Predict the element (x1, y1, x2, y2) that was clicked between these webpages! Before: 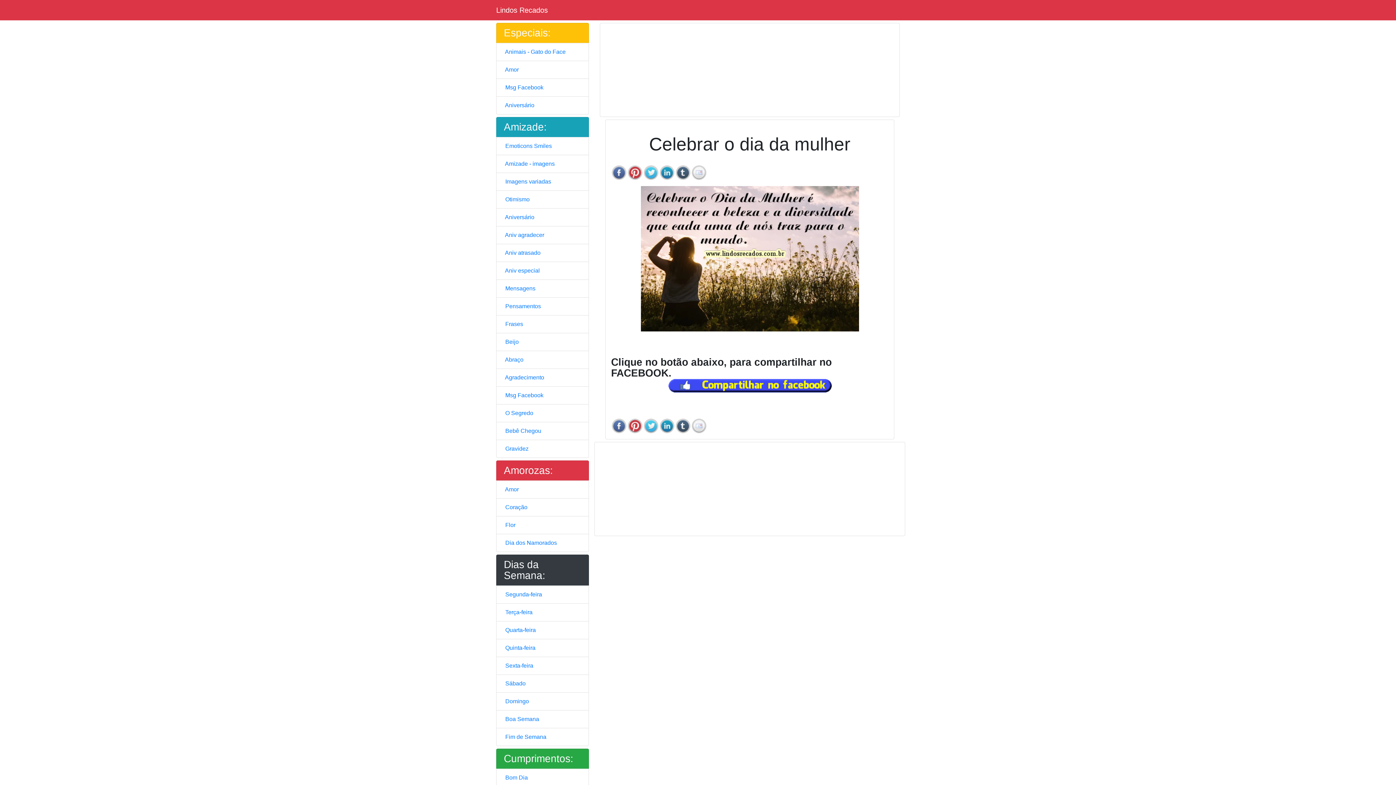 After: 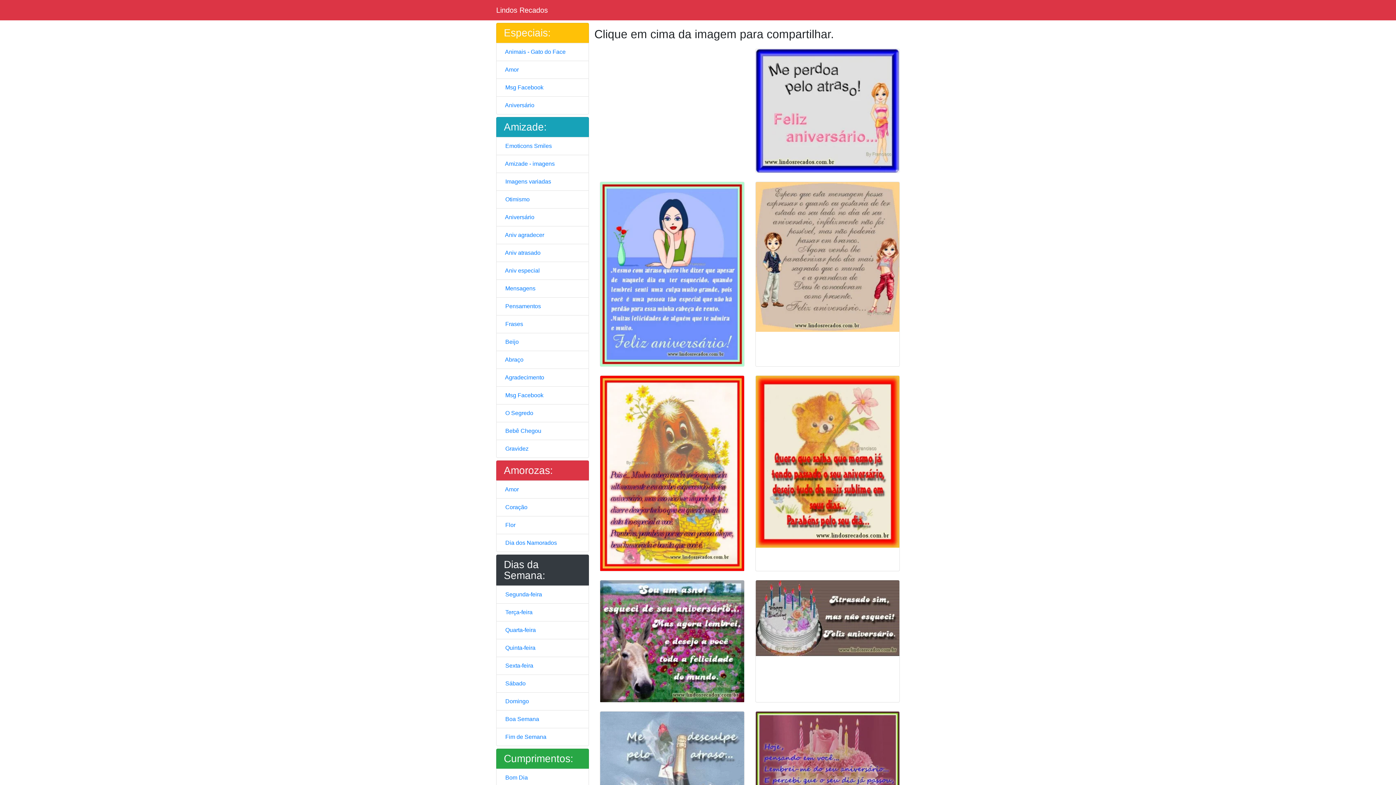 Action: label:  Aniv atrasado bbox: (496, 244, 589, 262)